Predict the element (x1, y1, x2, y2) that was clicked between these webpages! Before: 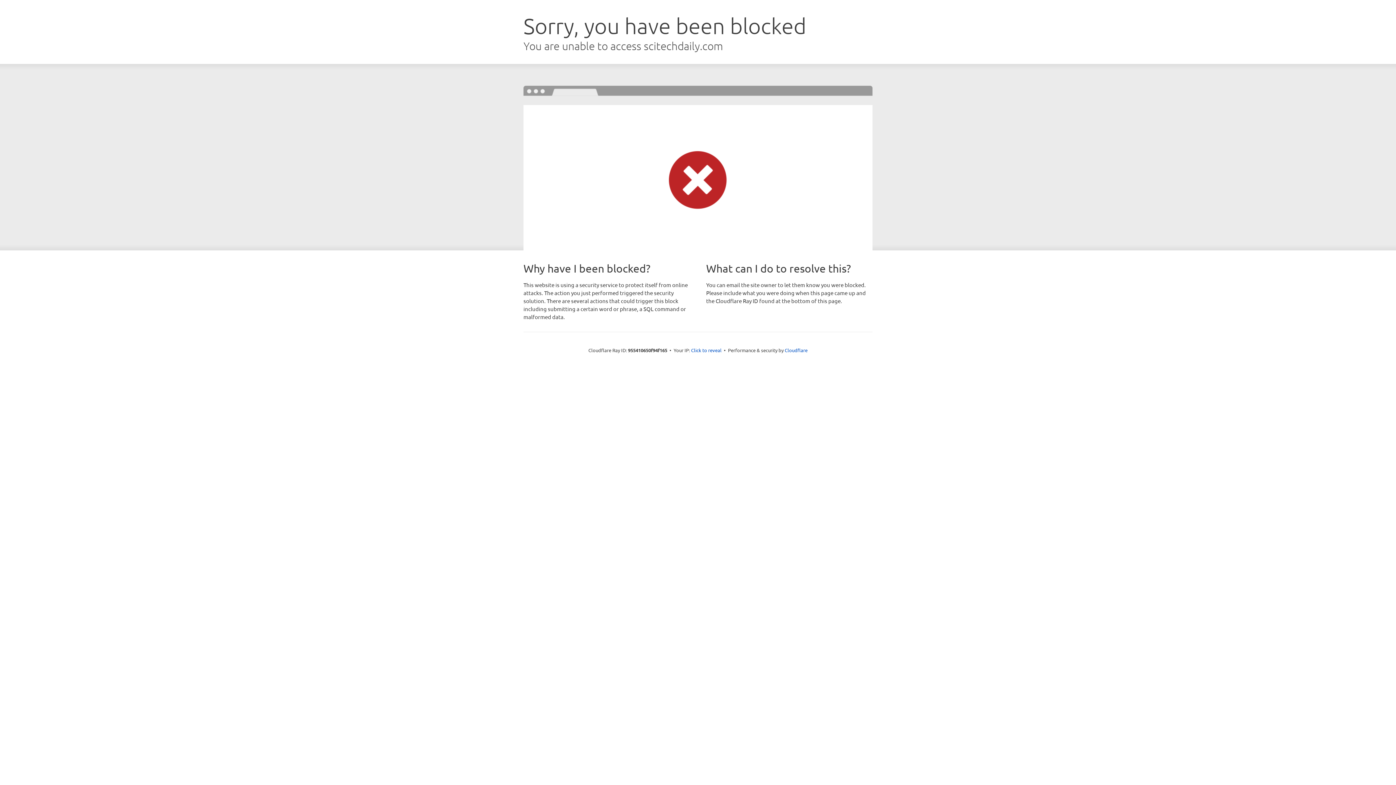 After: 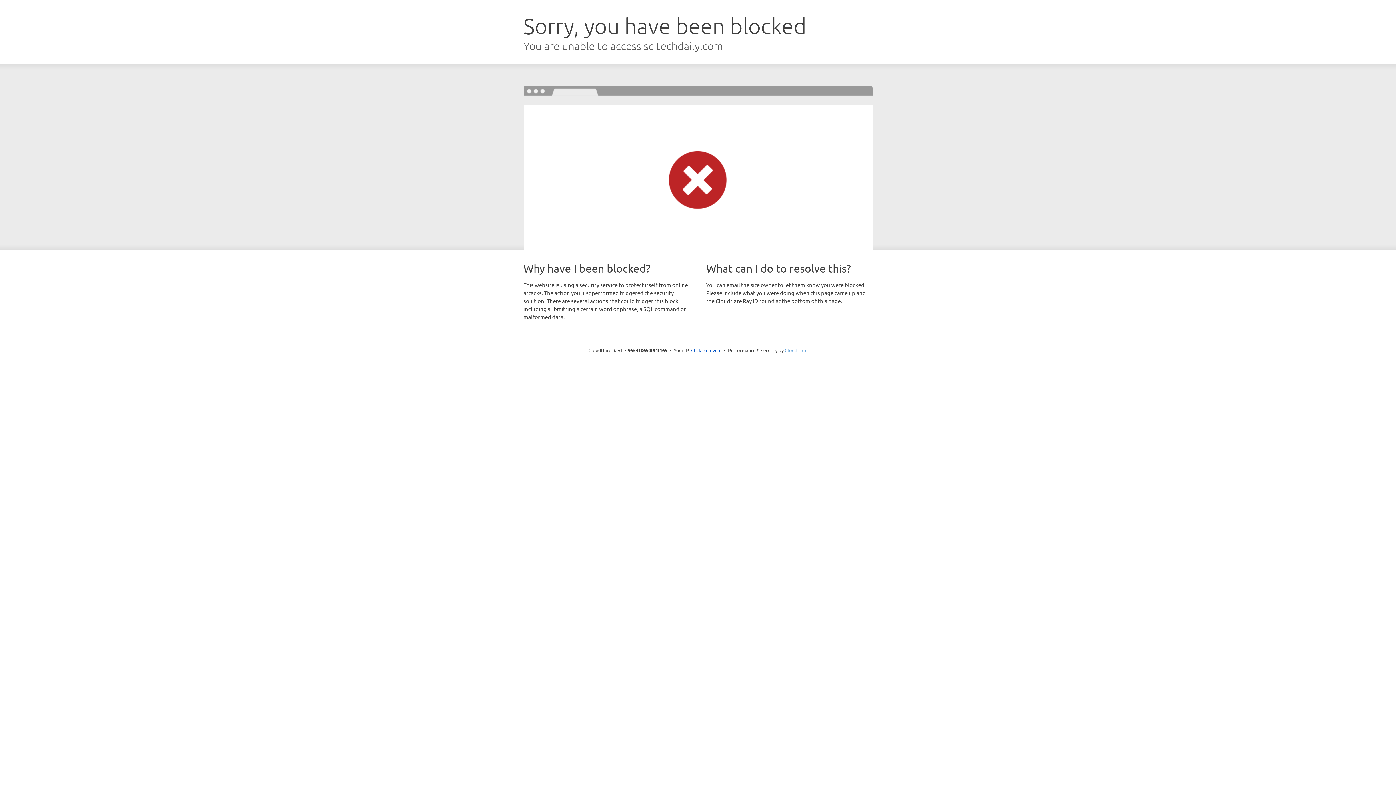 Action: label: Cloudflare bbox: (784, 347, 807, 353)